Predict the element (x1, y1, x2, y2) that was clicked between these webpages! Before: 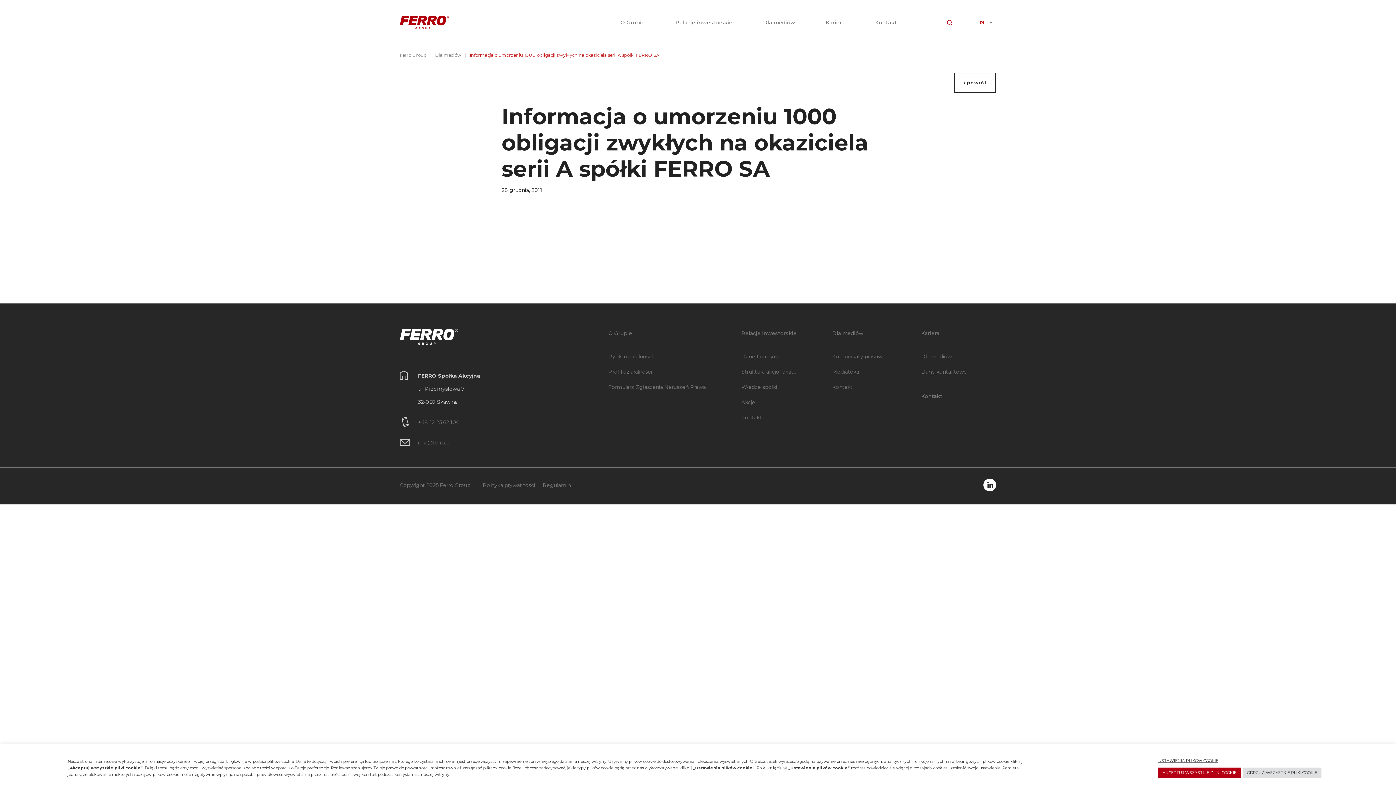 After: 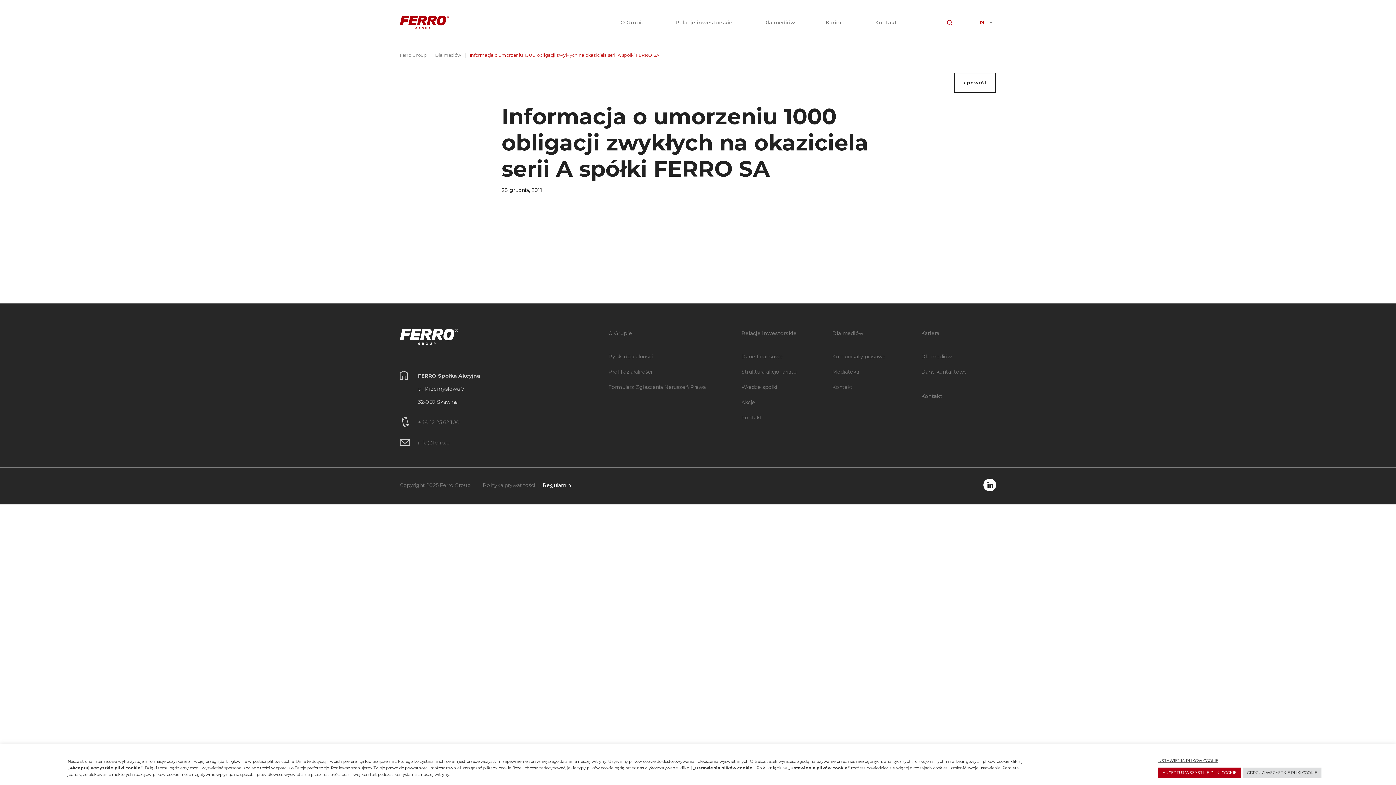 Action: bbox: (542, 482, 570, 488) label: Regulamin